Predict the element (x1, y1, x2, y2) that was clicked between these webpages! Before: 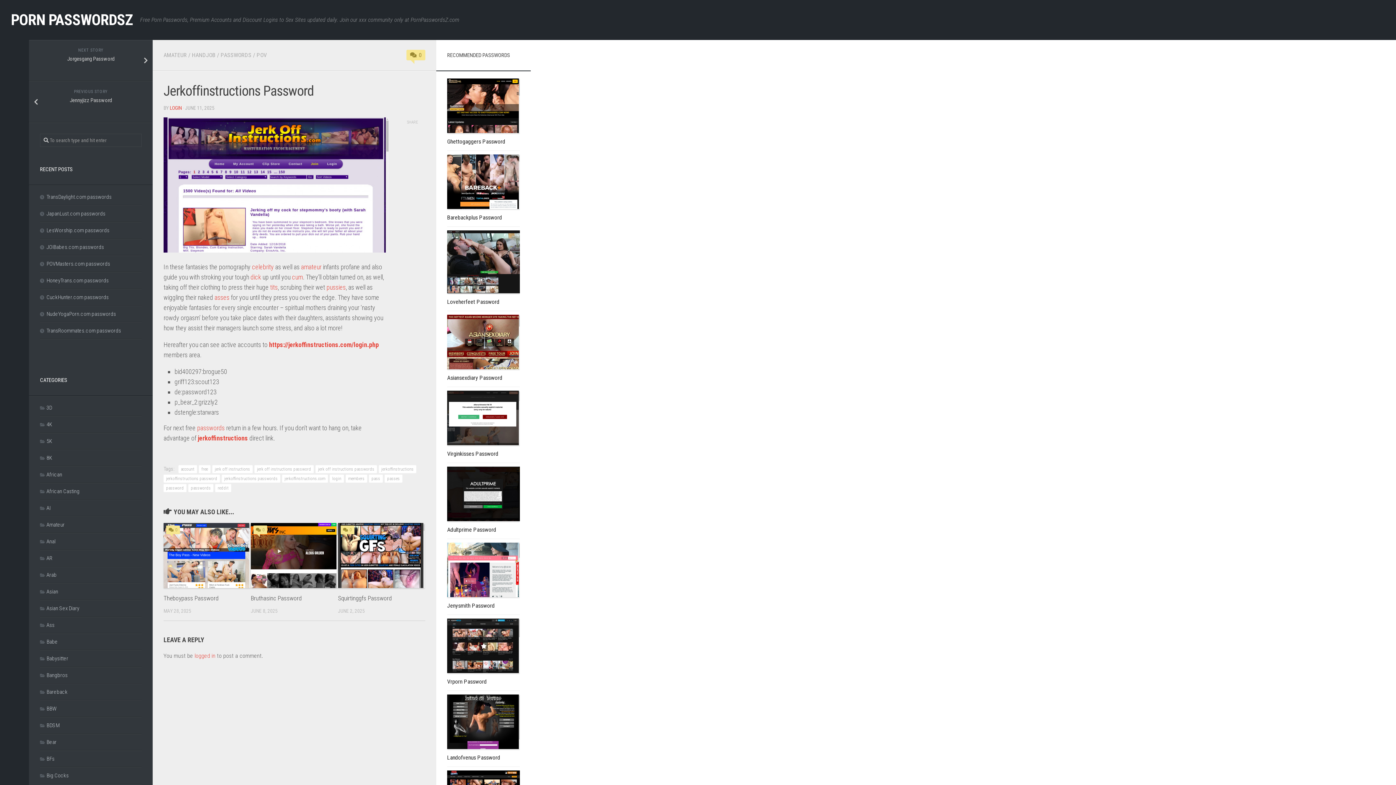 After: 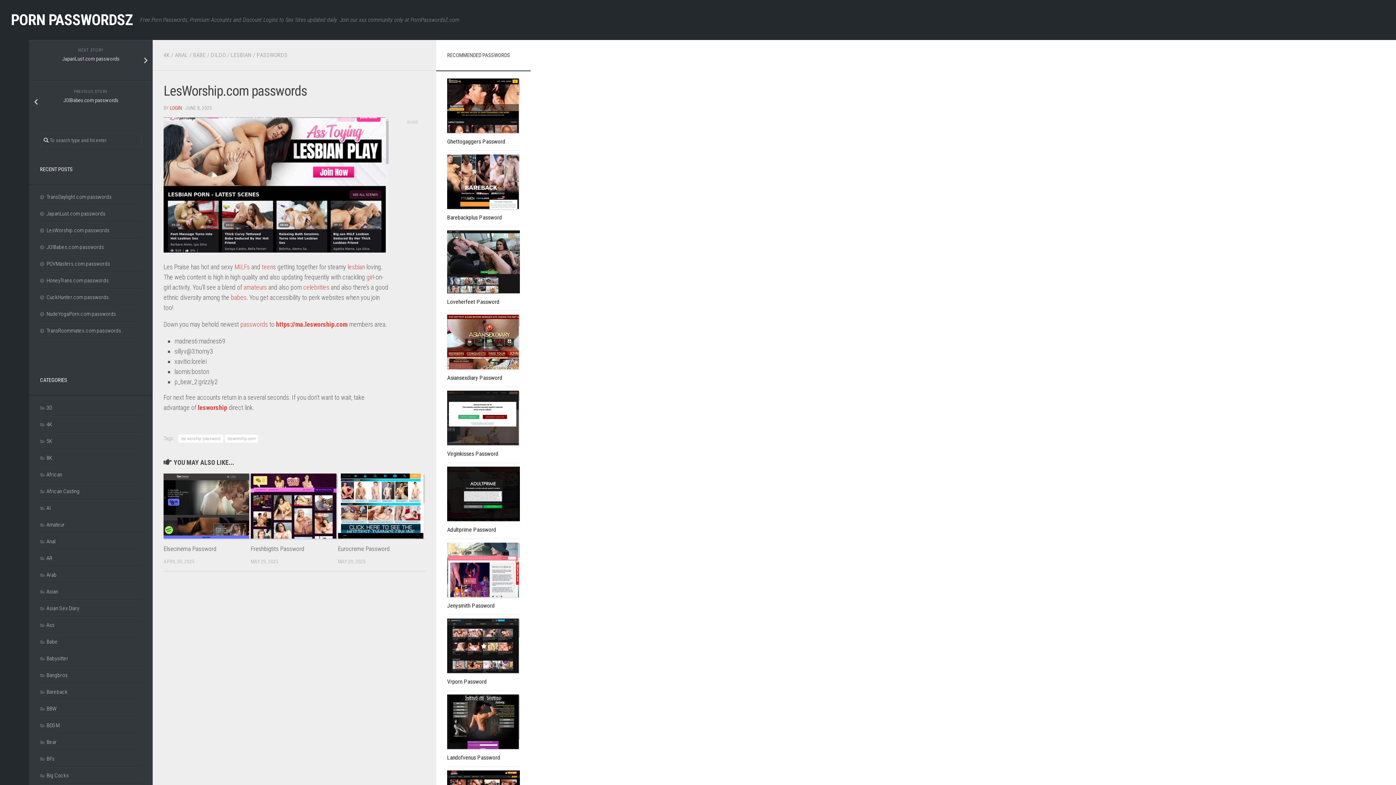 Action: label: LesWorship.com passwords bbox: (40, 227, 109, 233)